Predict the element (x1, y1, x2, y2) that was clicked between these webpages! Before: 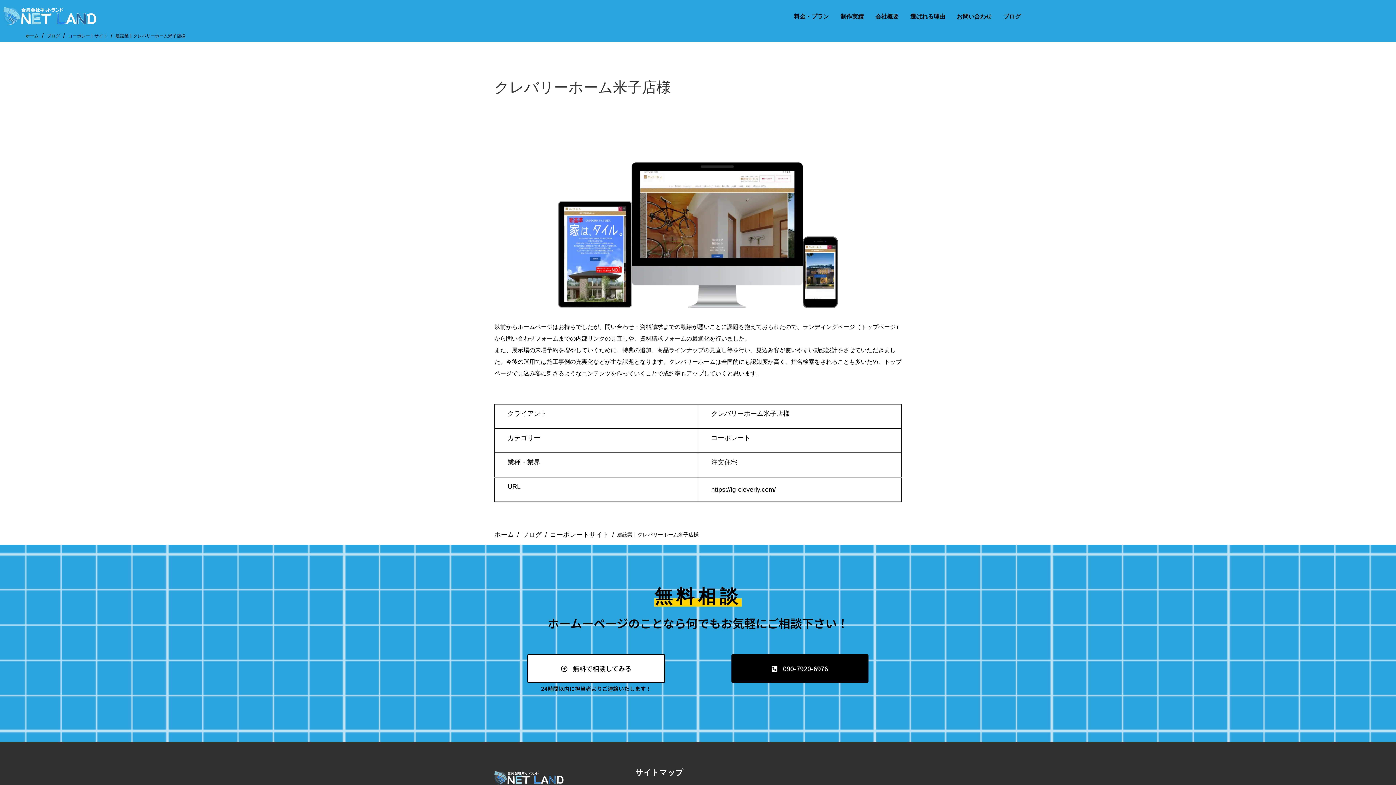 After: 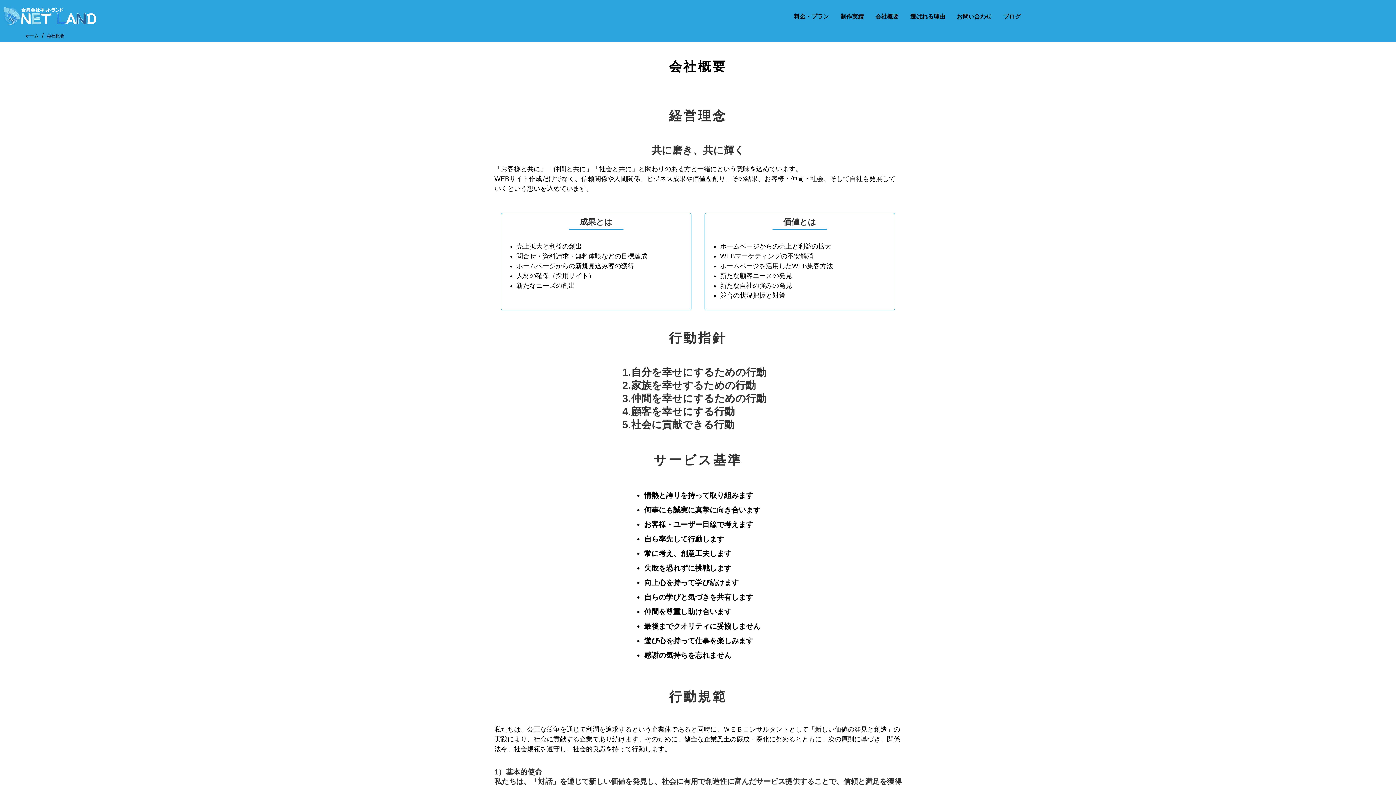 Action: bbox: (869, 7, 904, 25) label: 会社概要